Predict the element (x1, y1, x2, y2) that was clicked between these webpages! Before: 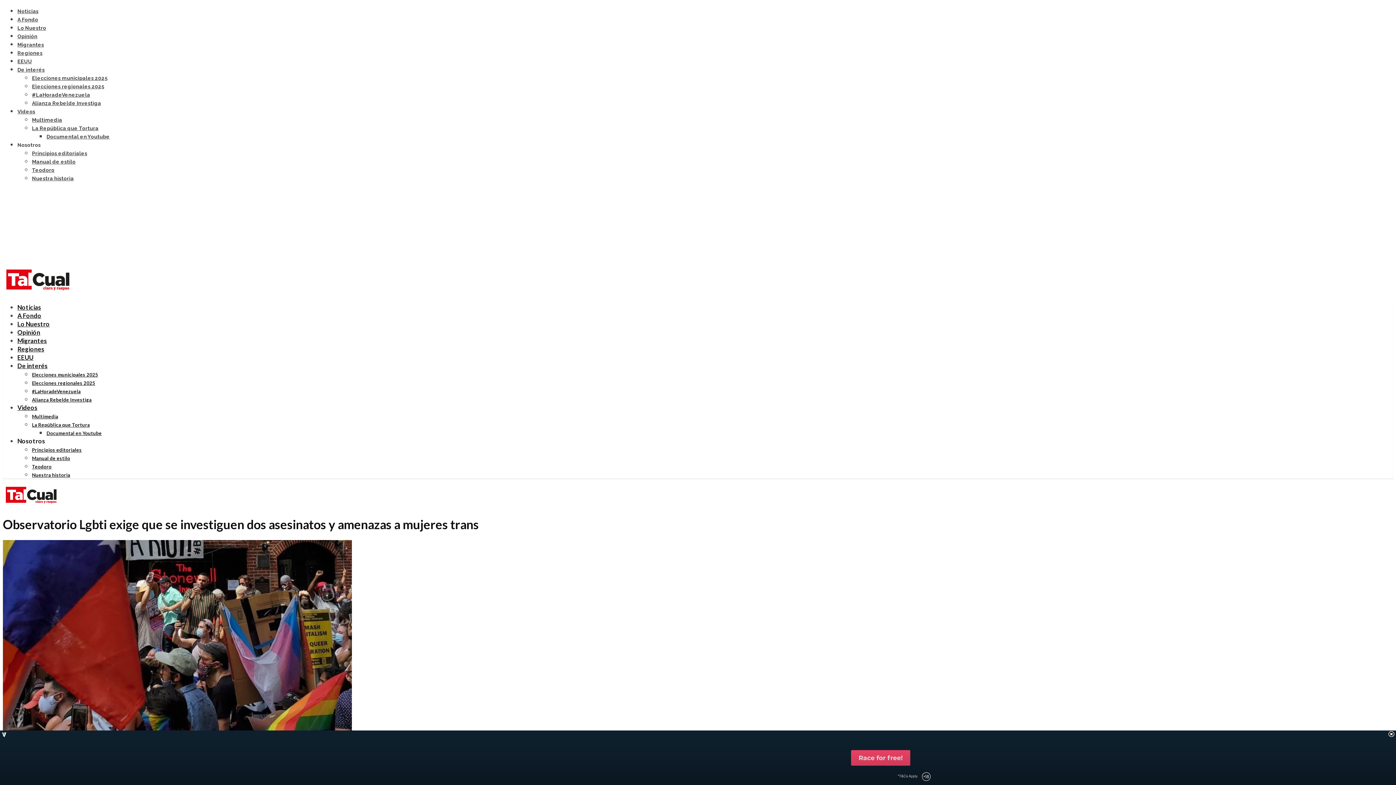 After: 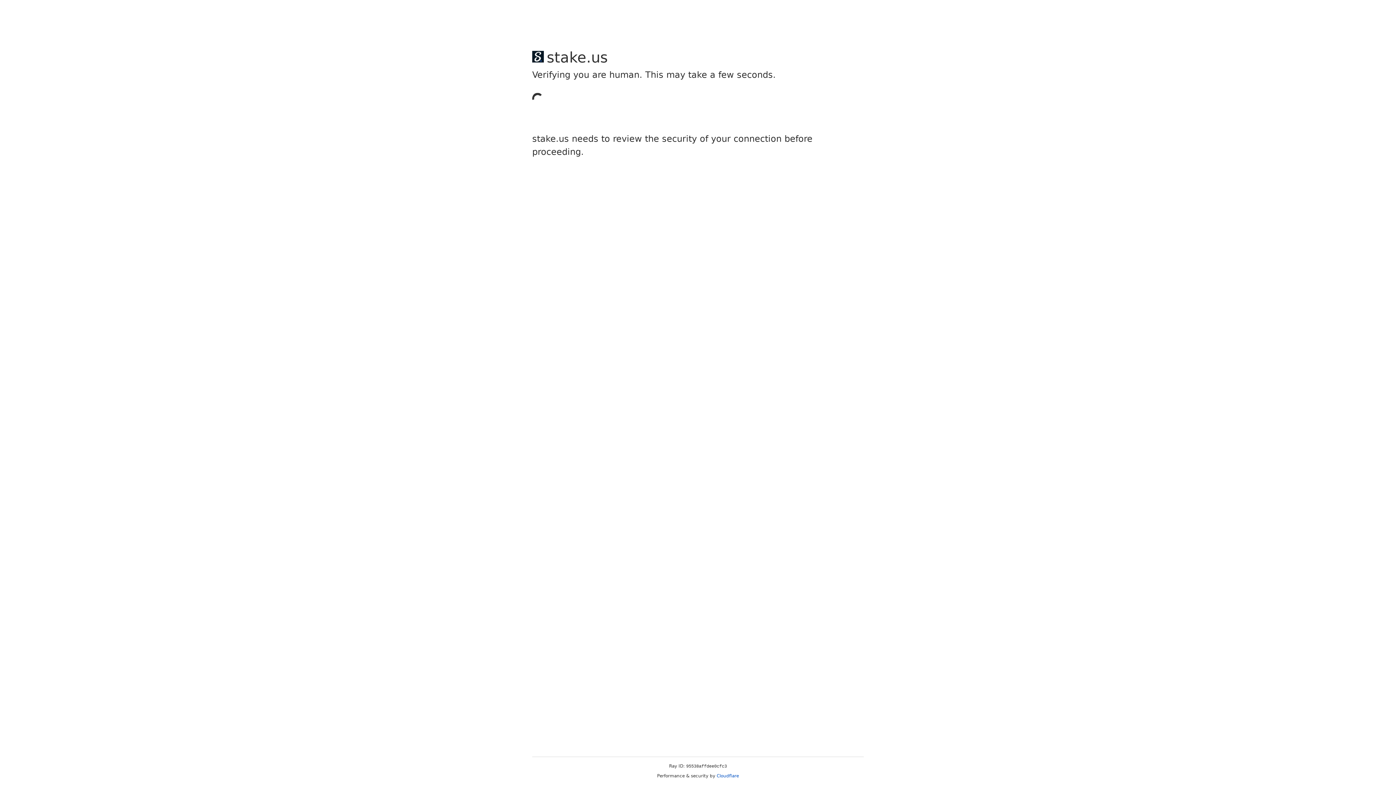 Action: label: Principios editoriales bbox: (32, 447, 81, 452)